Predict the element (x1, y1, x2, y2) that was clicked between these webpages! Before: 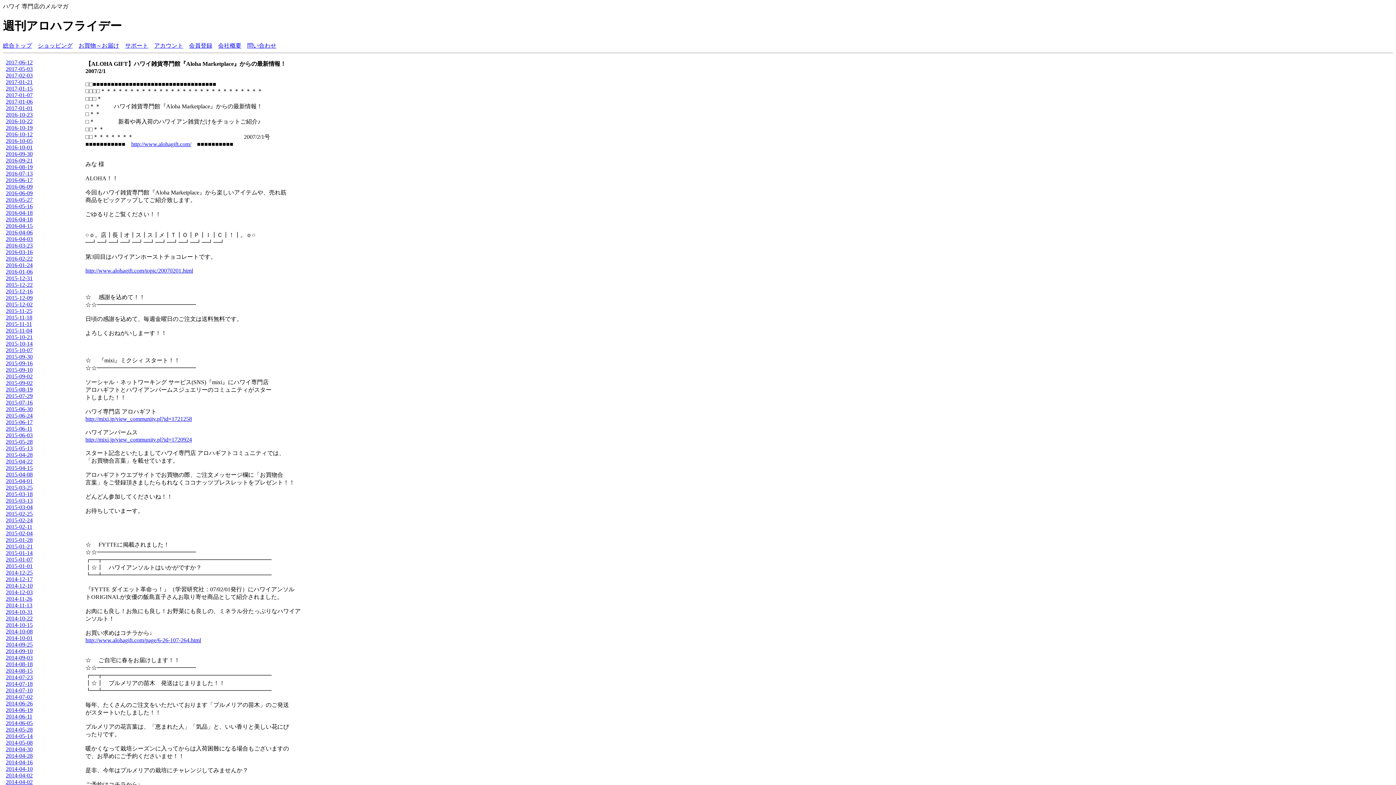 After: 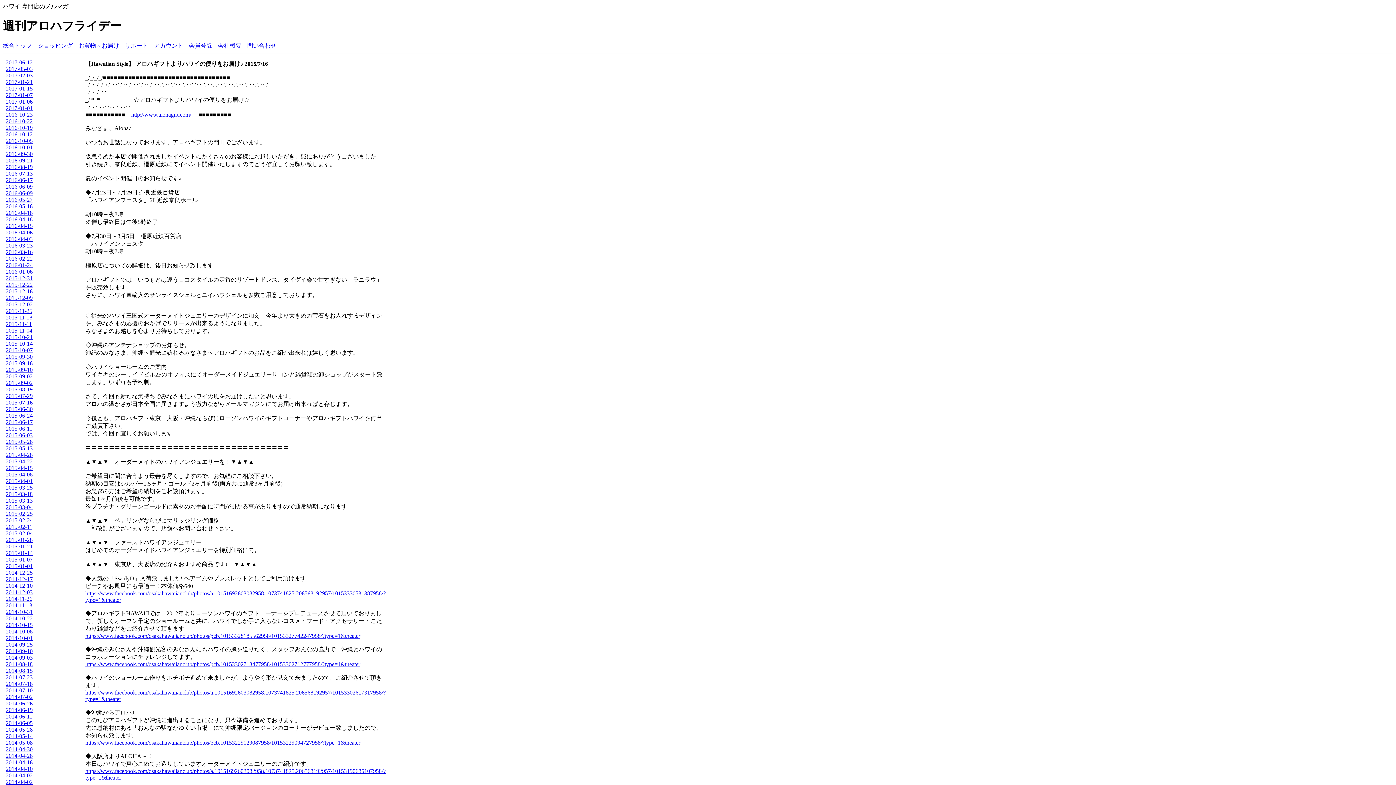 Action: bbox: (5, 399, 32, 405) label: 2015-07-16